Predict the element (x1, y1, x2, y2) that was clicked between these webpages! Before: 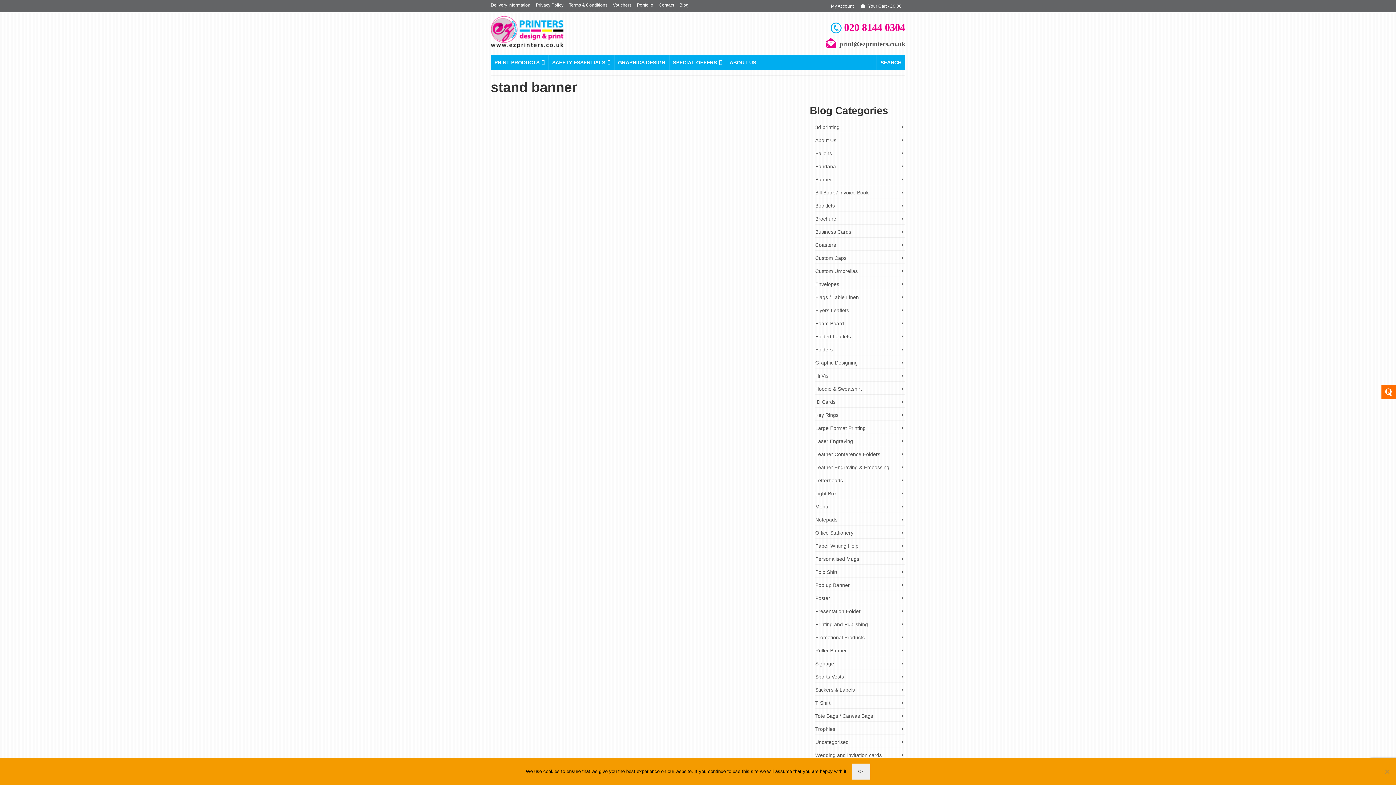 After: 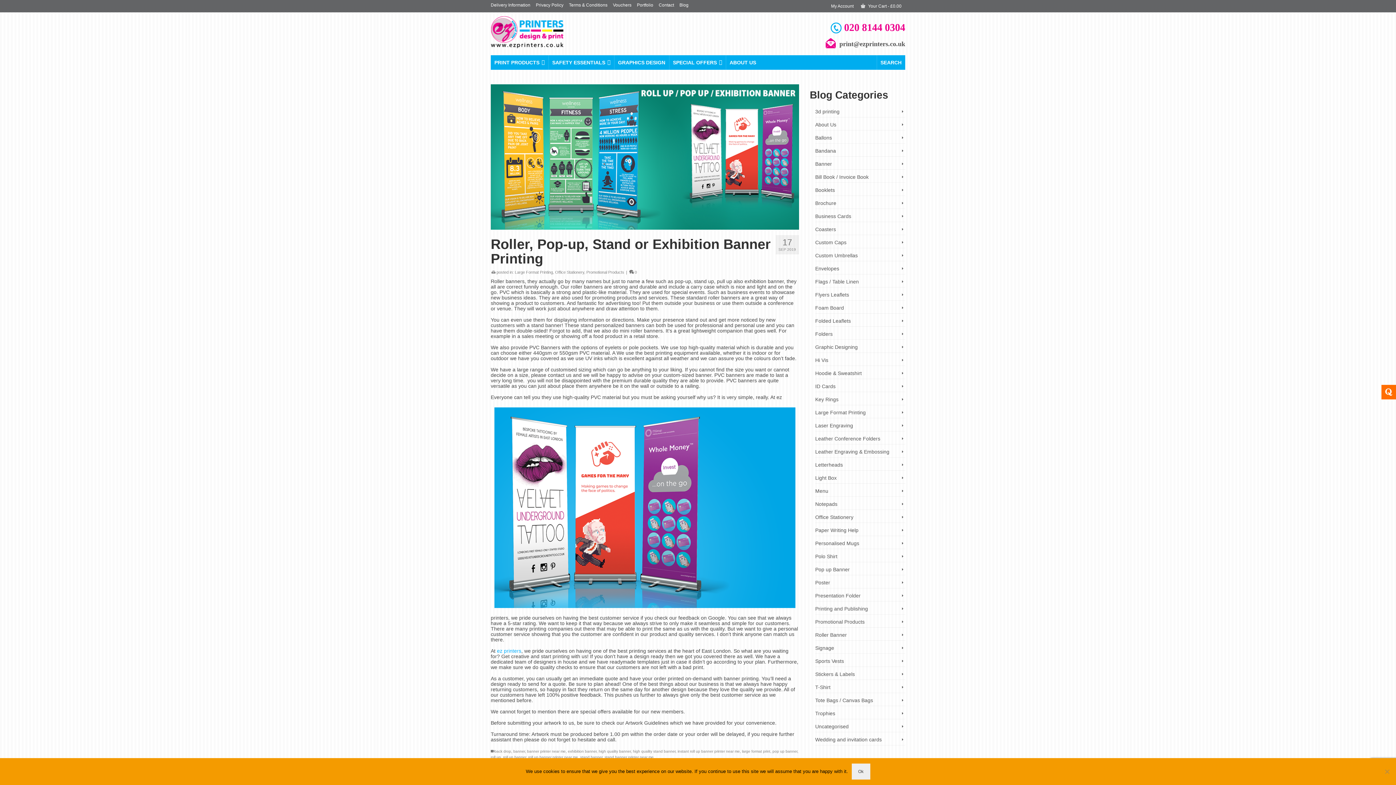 Action: bbox: (491, 111, 613, 233)